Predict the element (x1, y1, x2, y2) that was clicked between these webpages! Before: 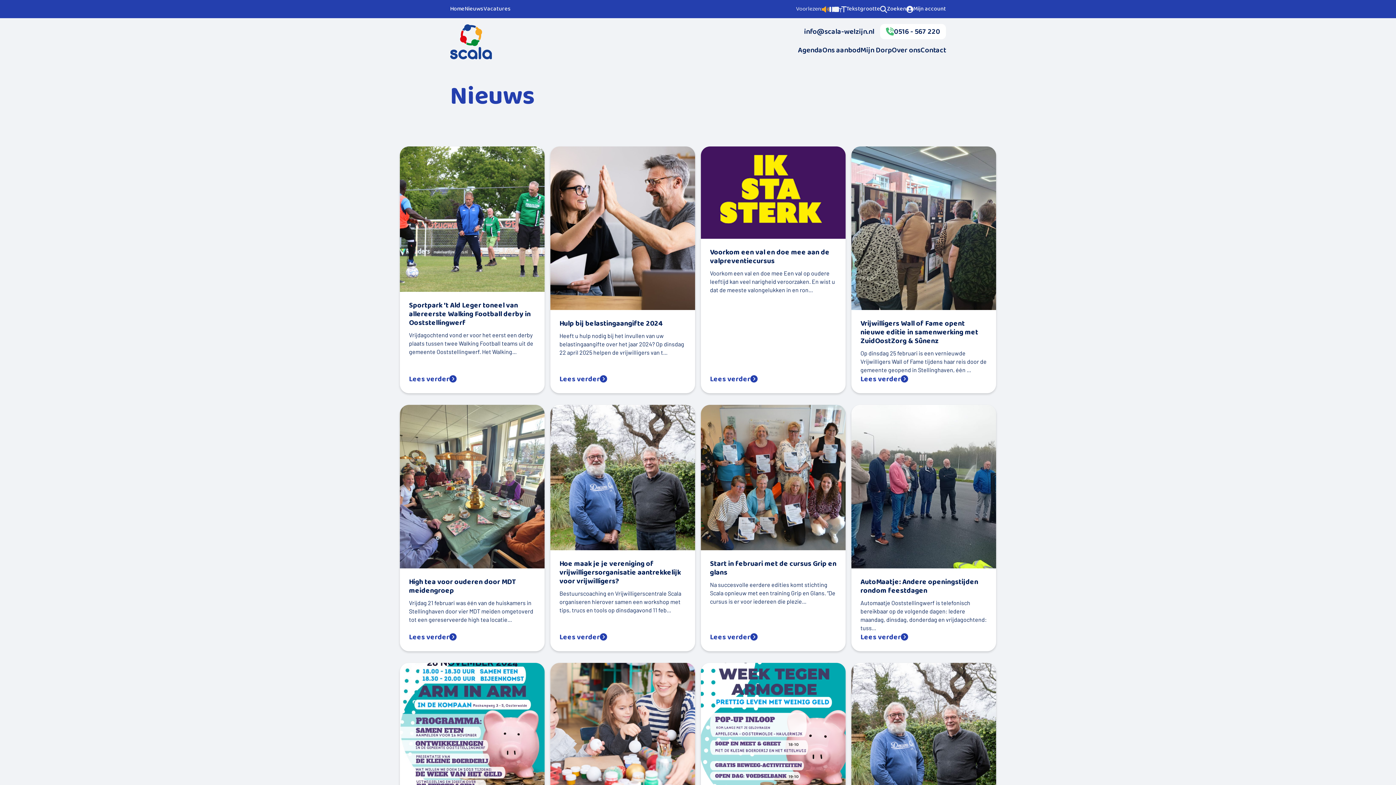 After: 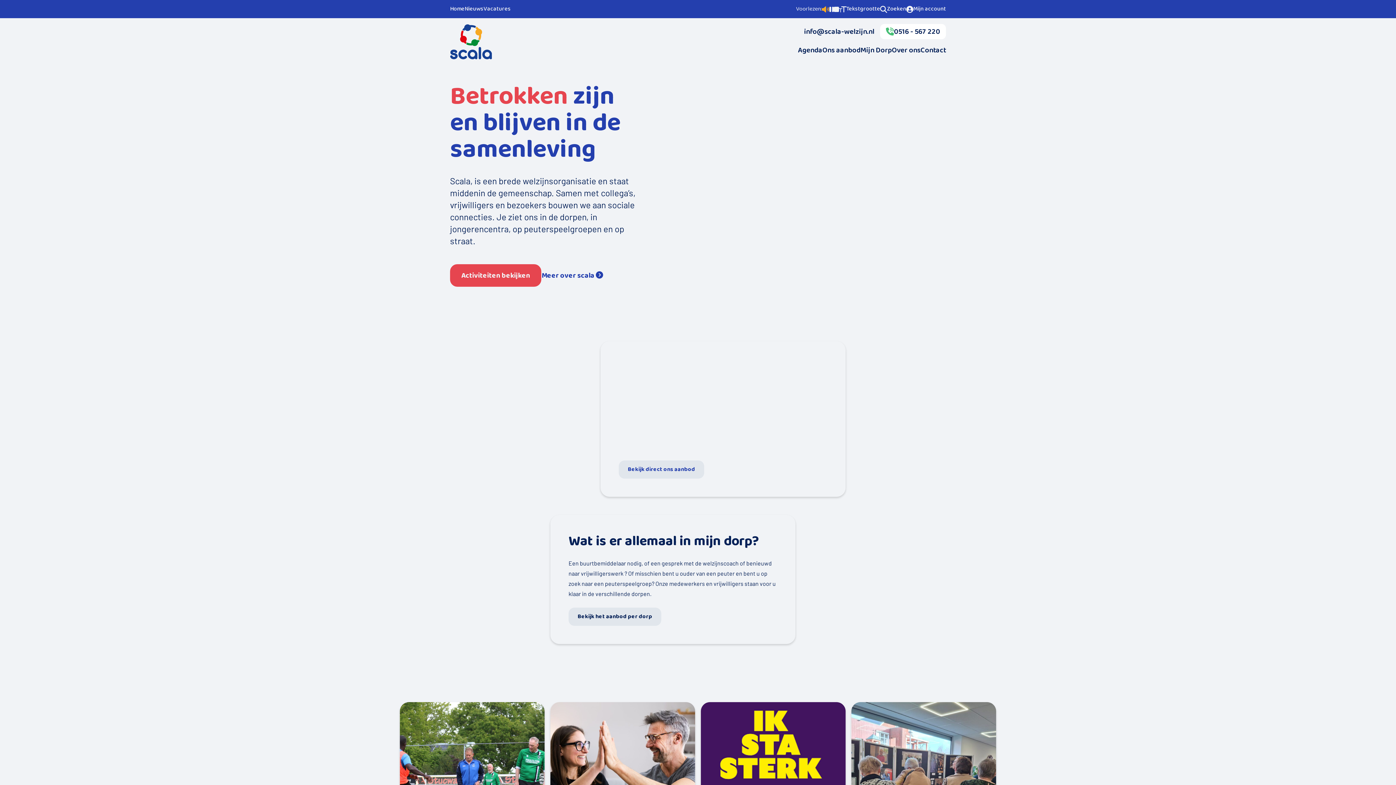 Action: label: Home bbox: (450, 4, 464, 13)